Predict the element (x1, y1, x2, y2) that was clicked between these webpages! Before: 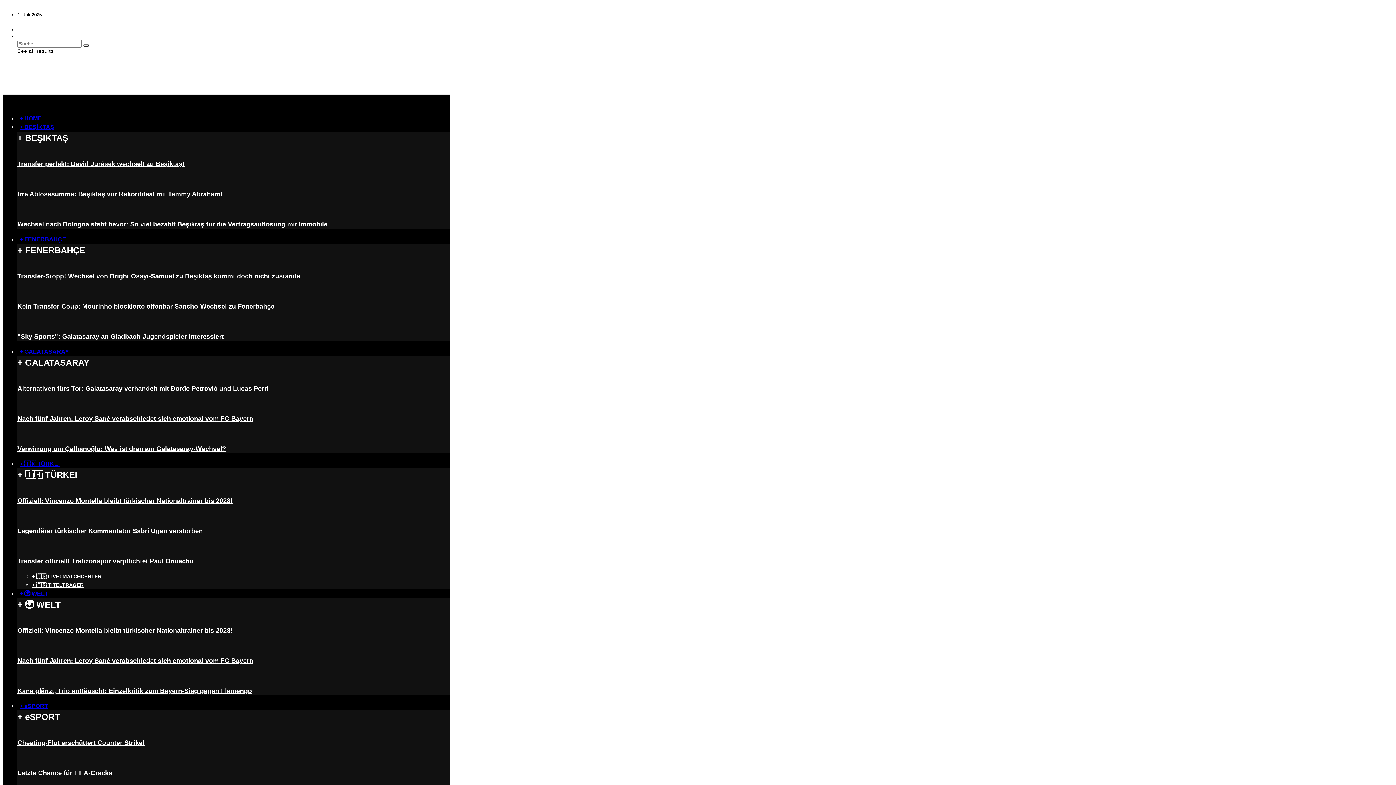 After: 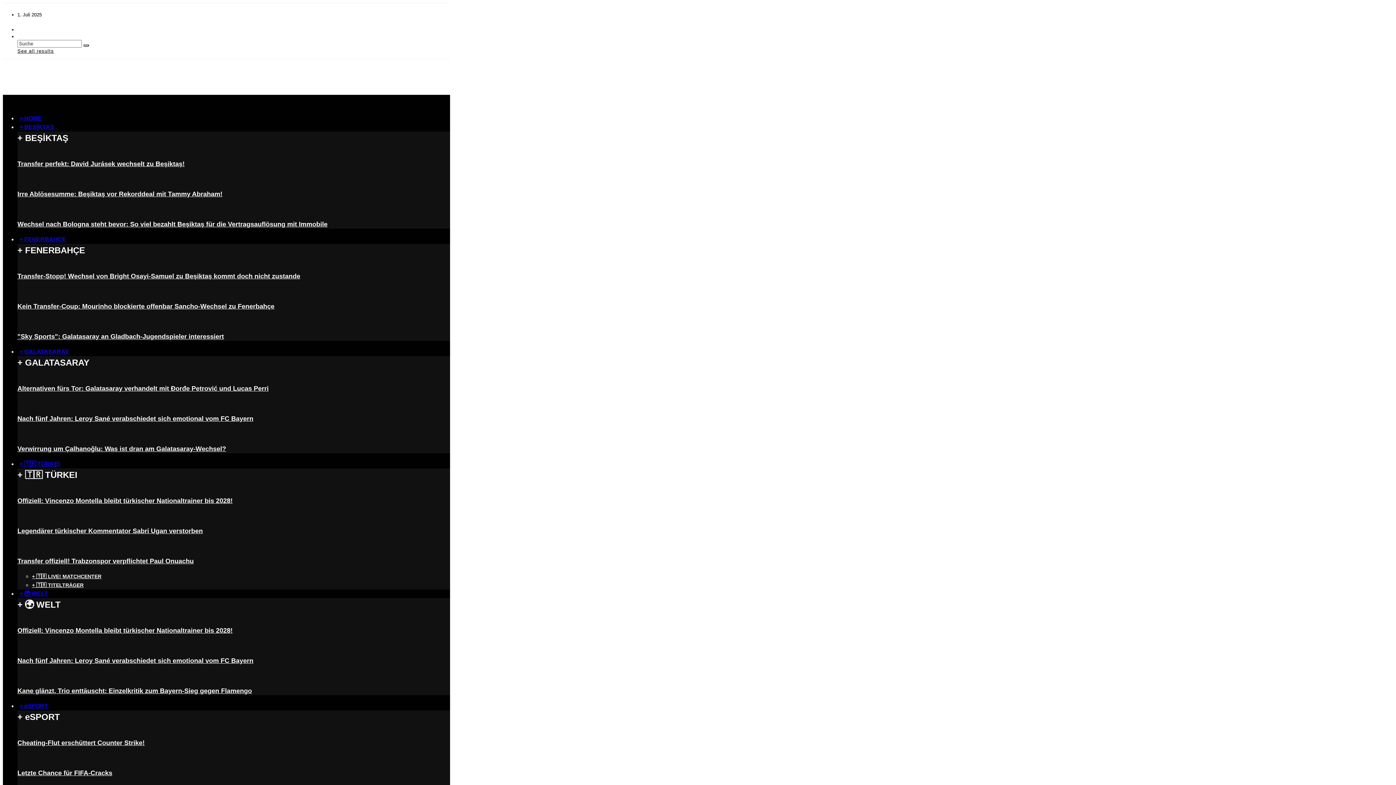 Action: label: Letzte Chance für FIFA‑Cracks bbox: (17, 769, 112, 777)